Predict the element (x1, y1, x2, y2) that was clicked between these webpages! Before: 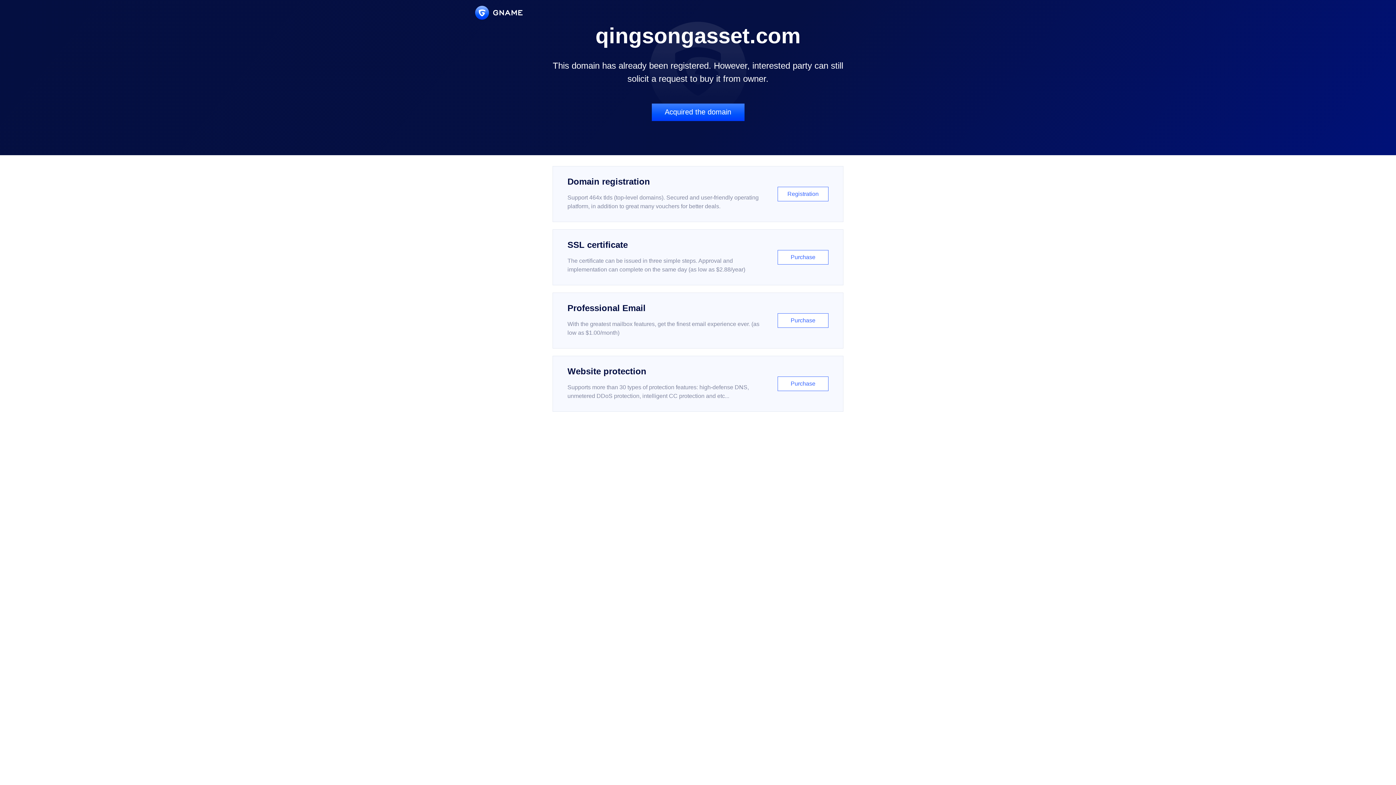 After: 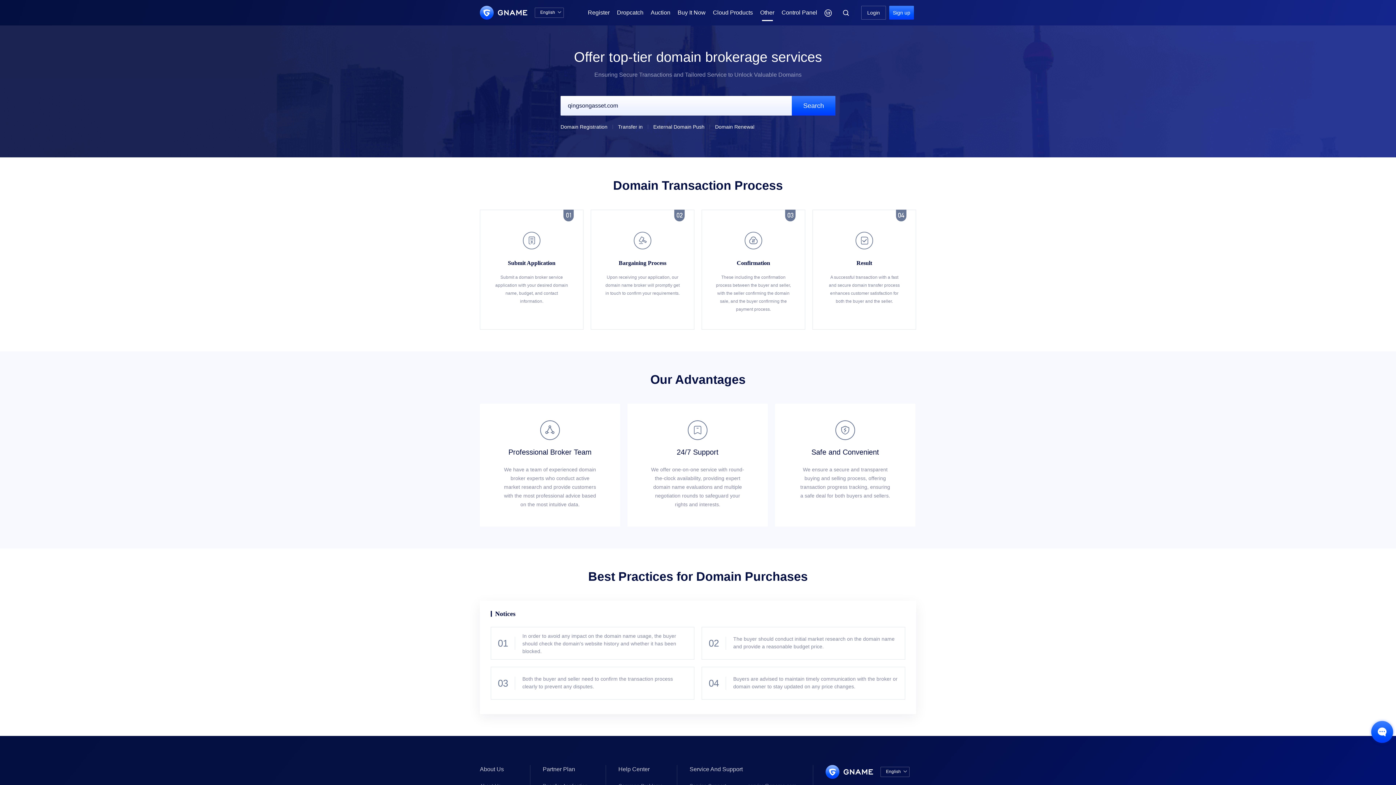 Action: label: Acquired the domain bbox: (651, 103, 744, 121)